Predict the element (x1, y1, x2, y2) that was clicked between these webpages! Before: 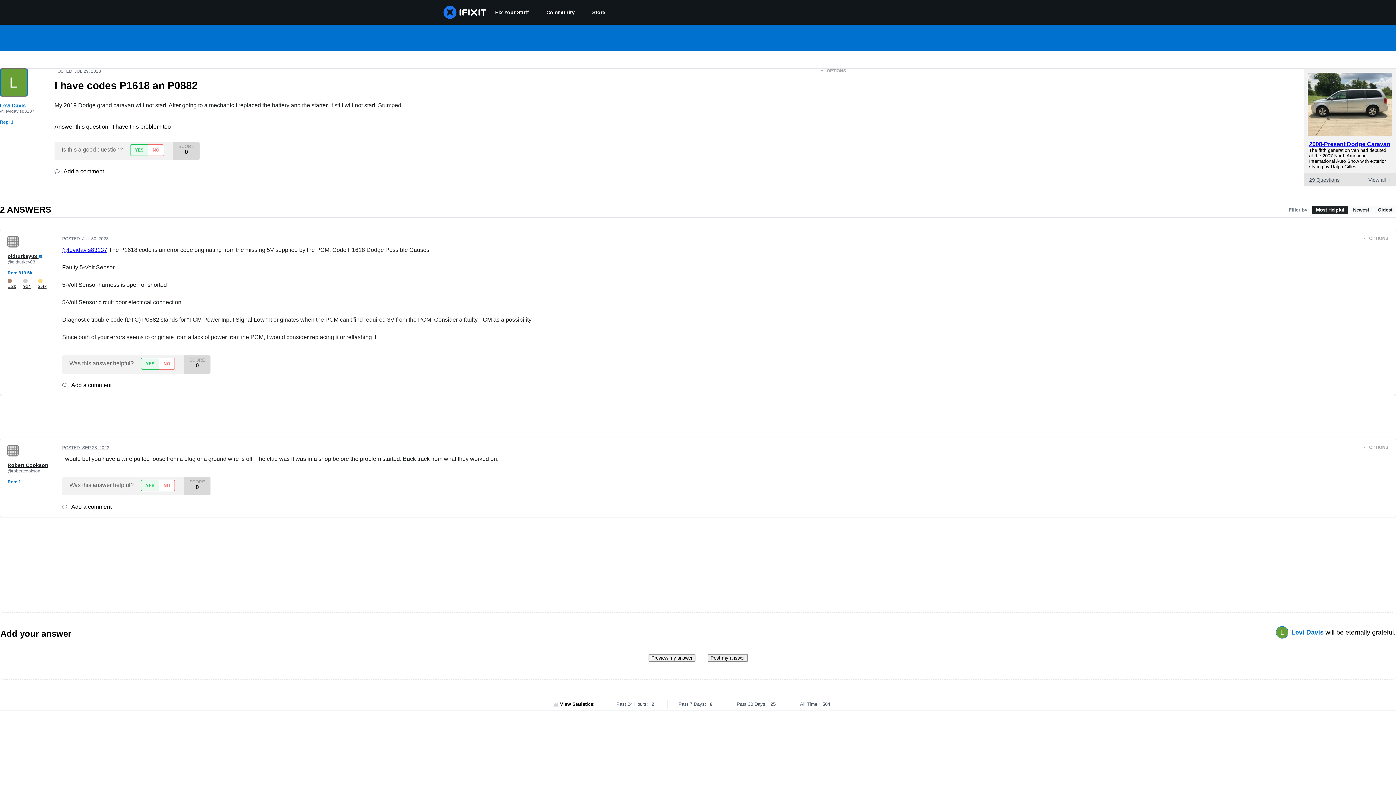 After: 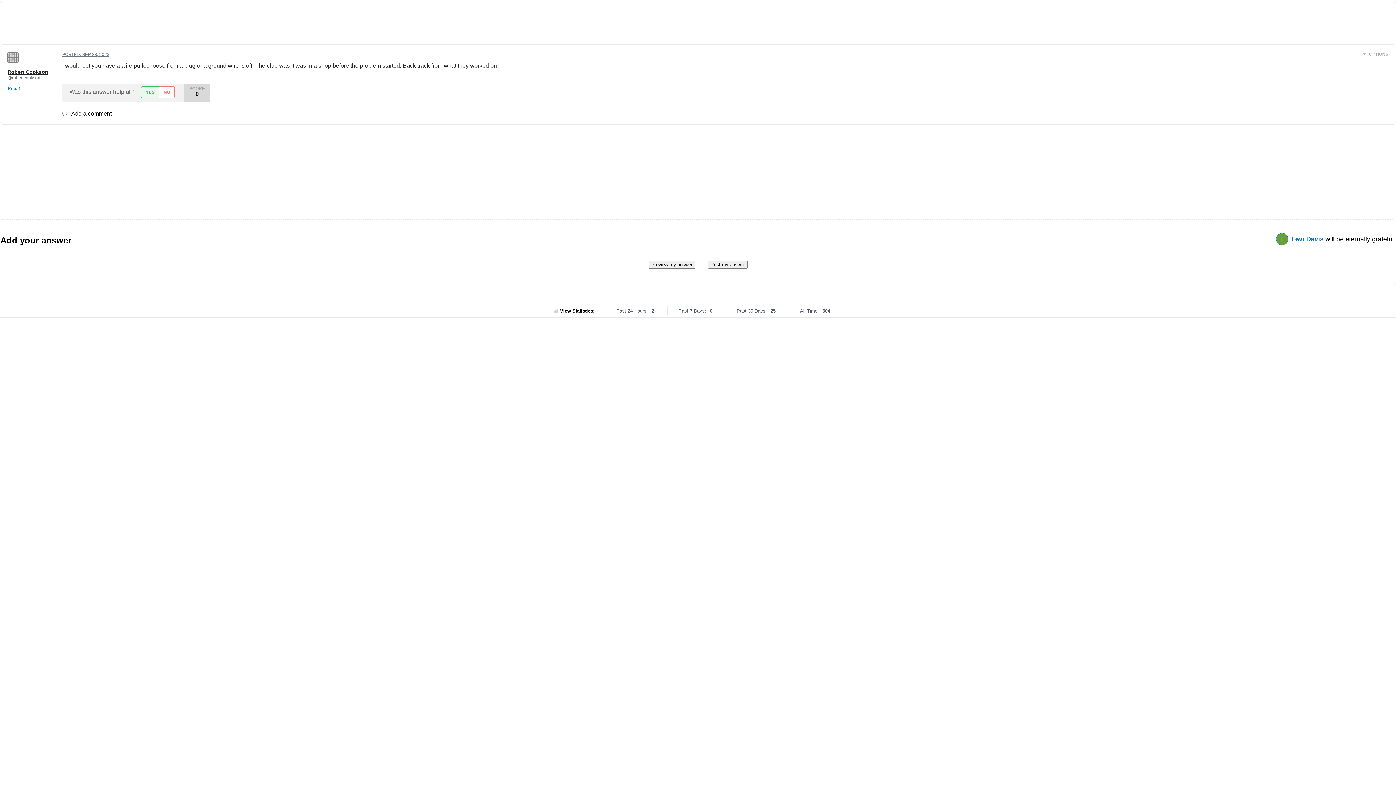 Action: bbox: (62, 445, 109, 450) label: POSTED: SEP 23, 2023